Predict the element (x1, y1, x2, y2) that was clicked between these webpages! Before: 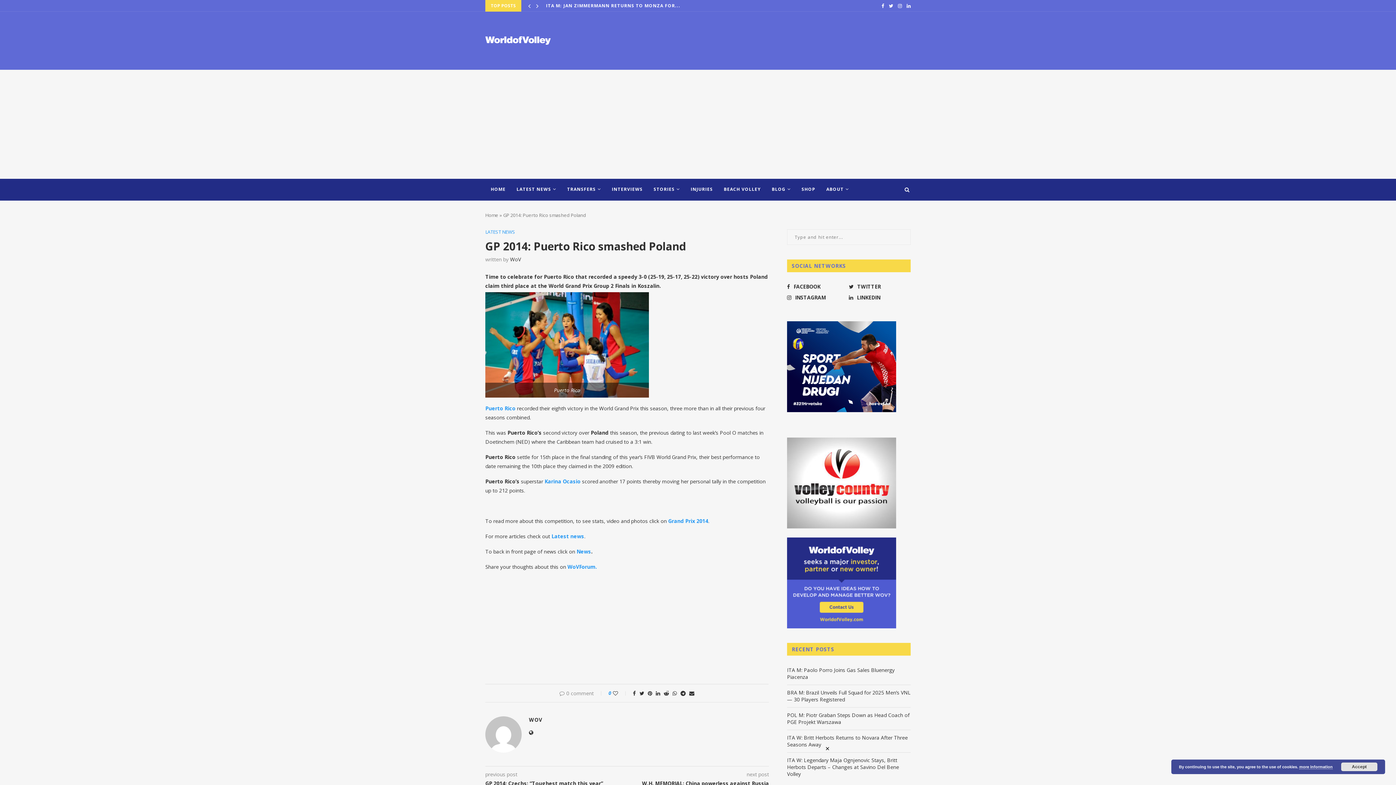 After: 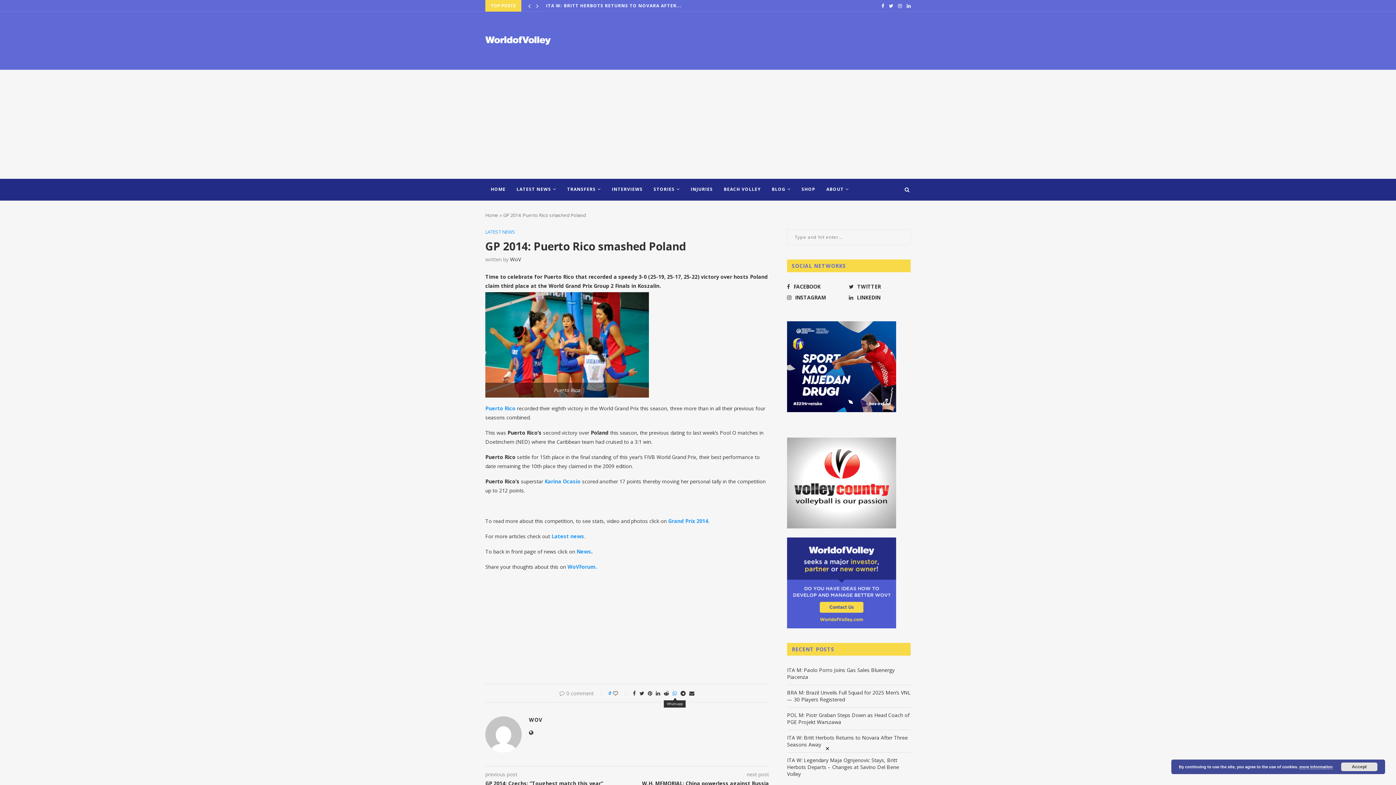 Action: bbox: (672, 690, 677, 697)